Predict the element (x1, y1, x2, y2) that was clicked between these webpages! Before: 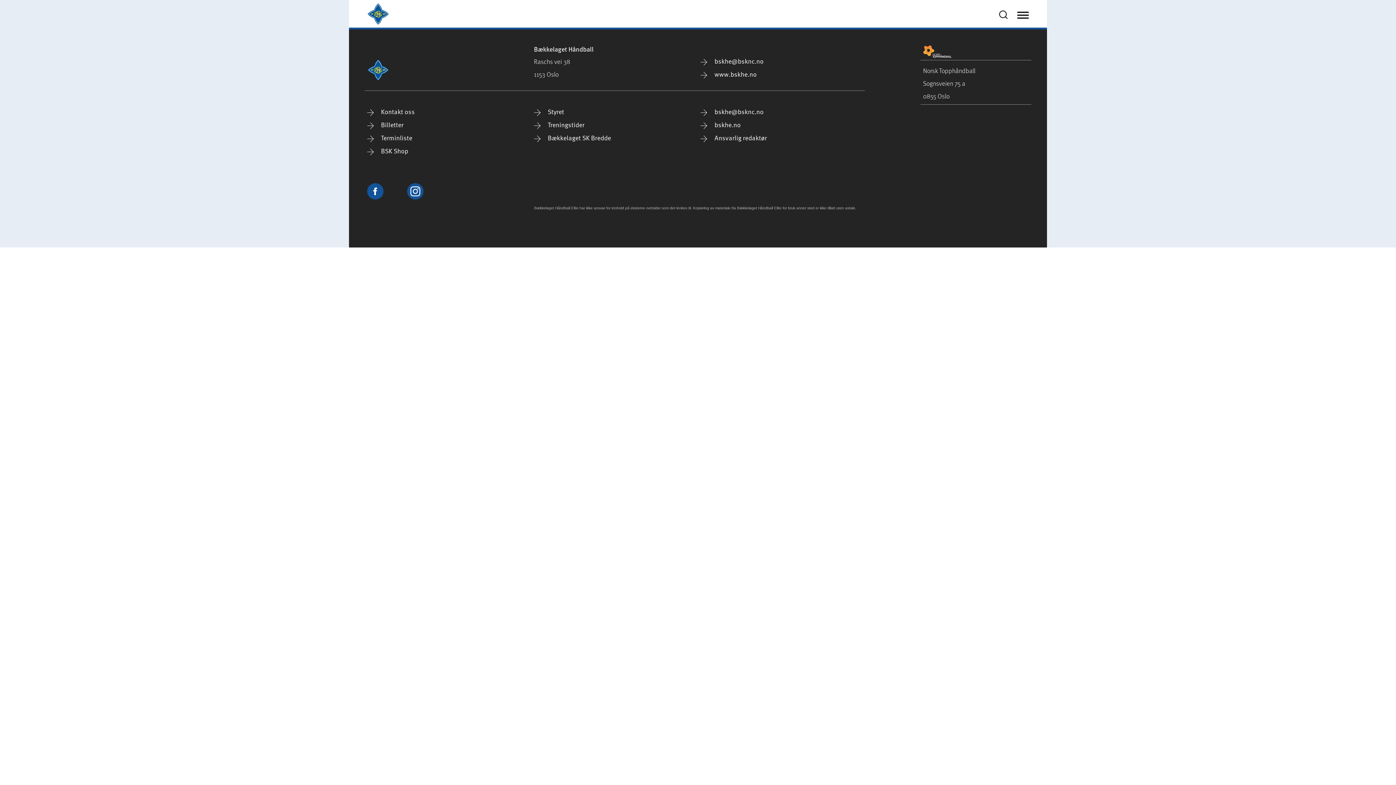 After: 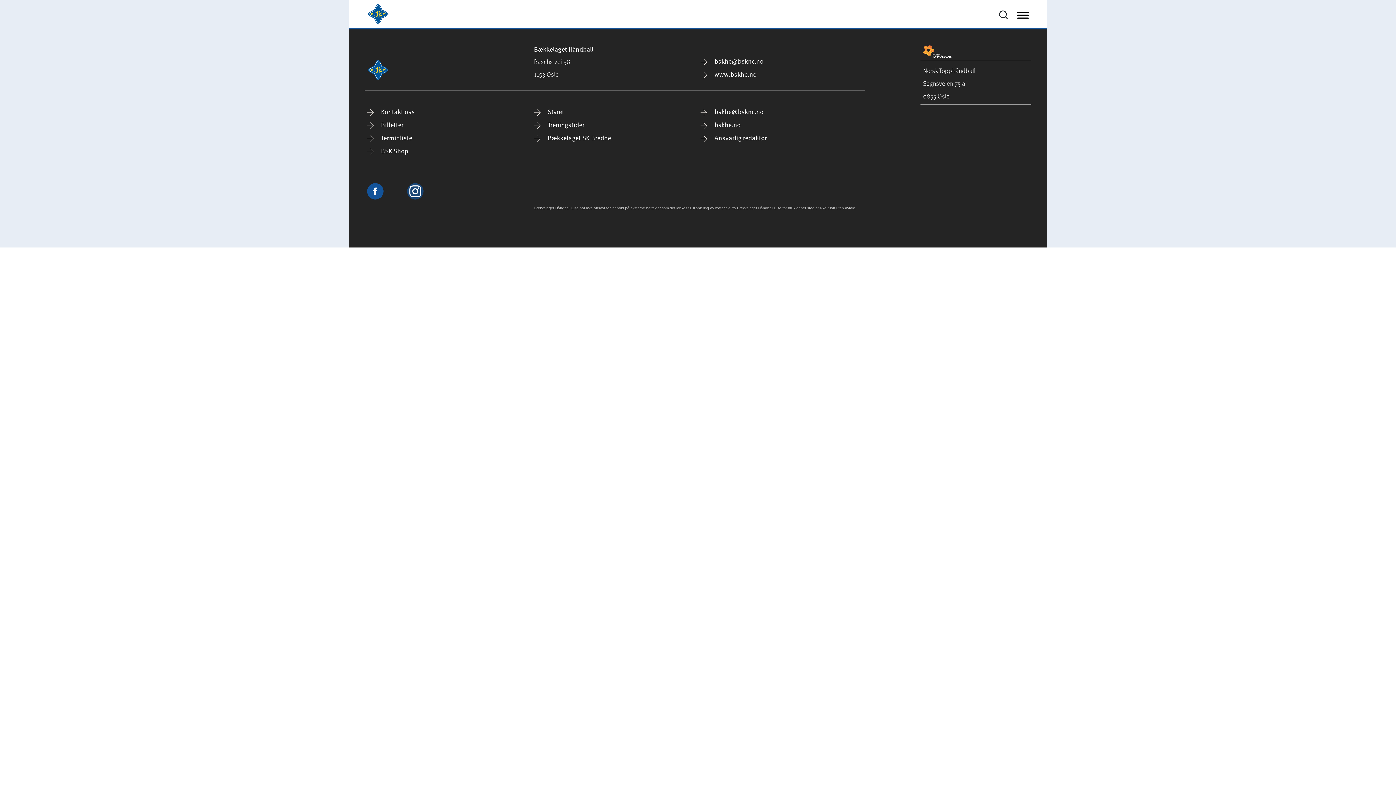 Action: bbox: (407, 186, 423, 200)